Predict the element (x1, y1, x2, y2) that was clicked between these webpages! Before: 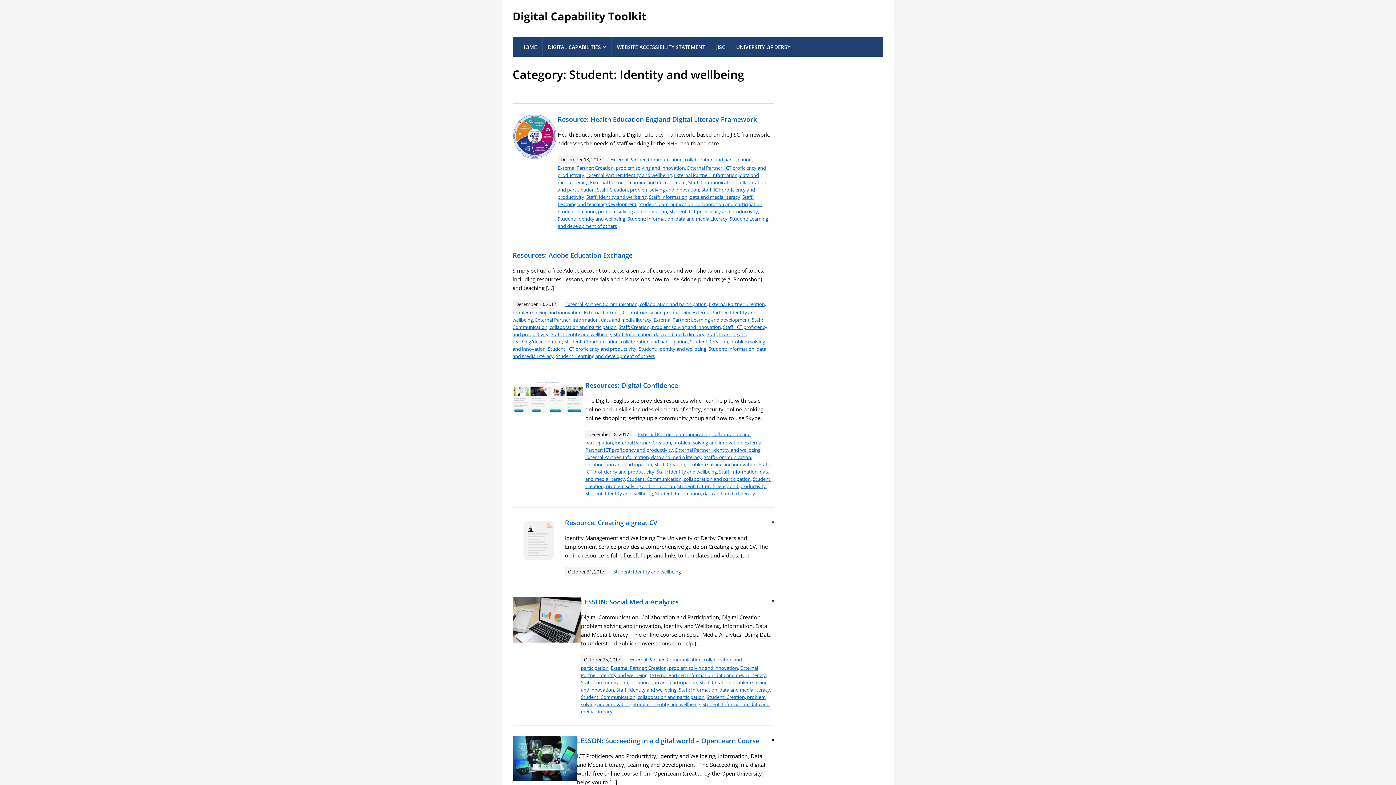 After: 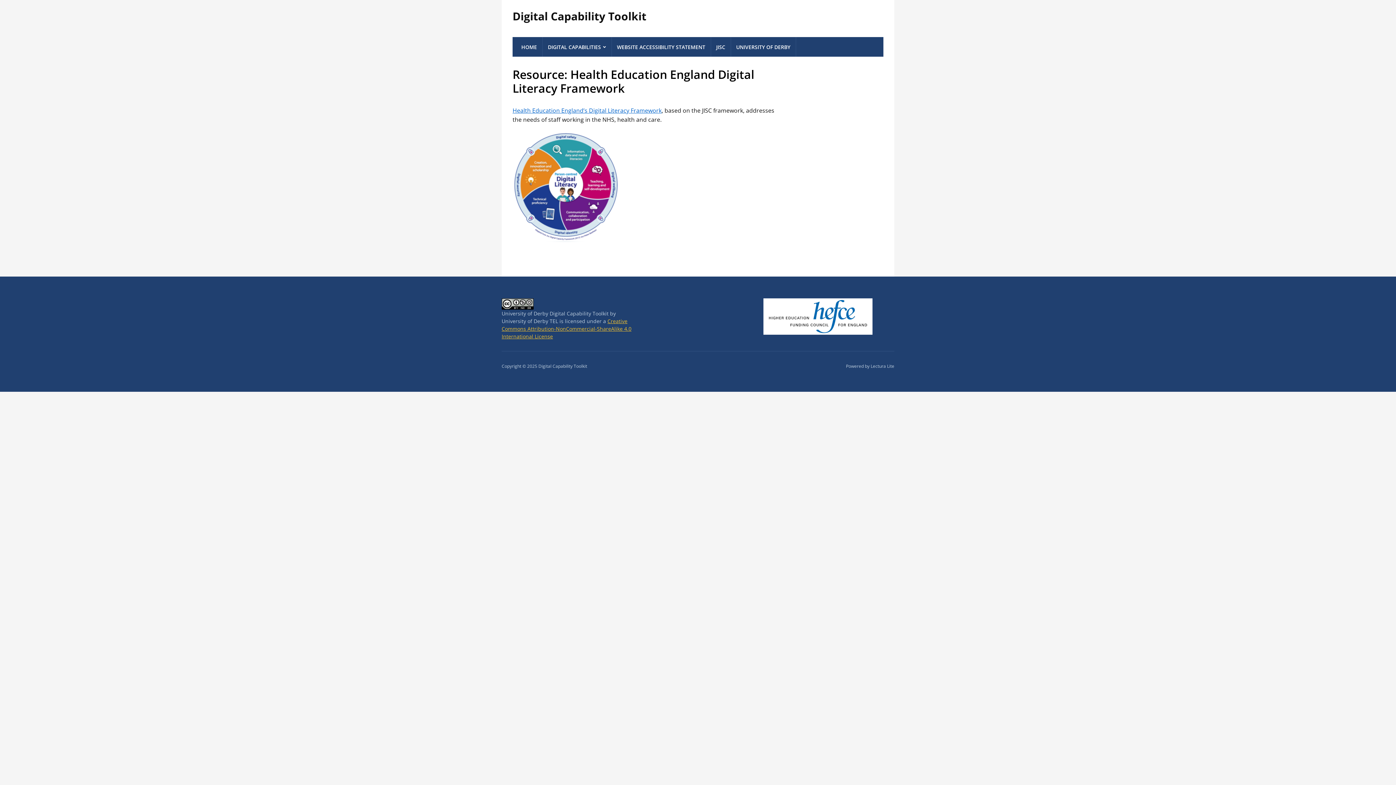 Action: bbox: (557, 114, 757, 123) label: Resource: Health Education England Digital Literacy Framework